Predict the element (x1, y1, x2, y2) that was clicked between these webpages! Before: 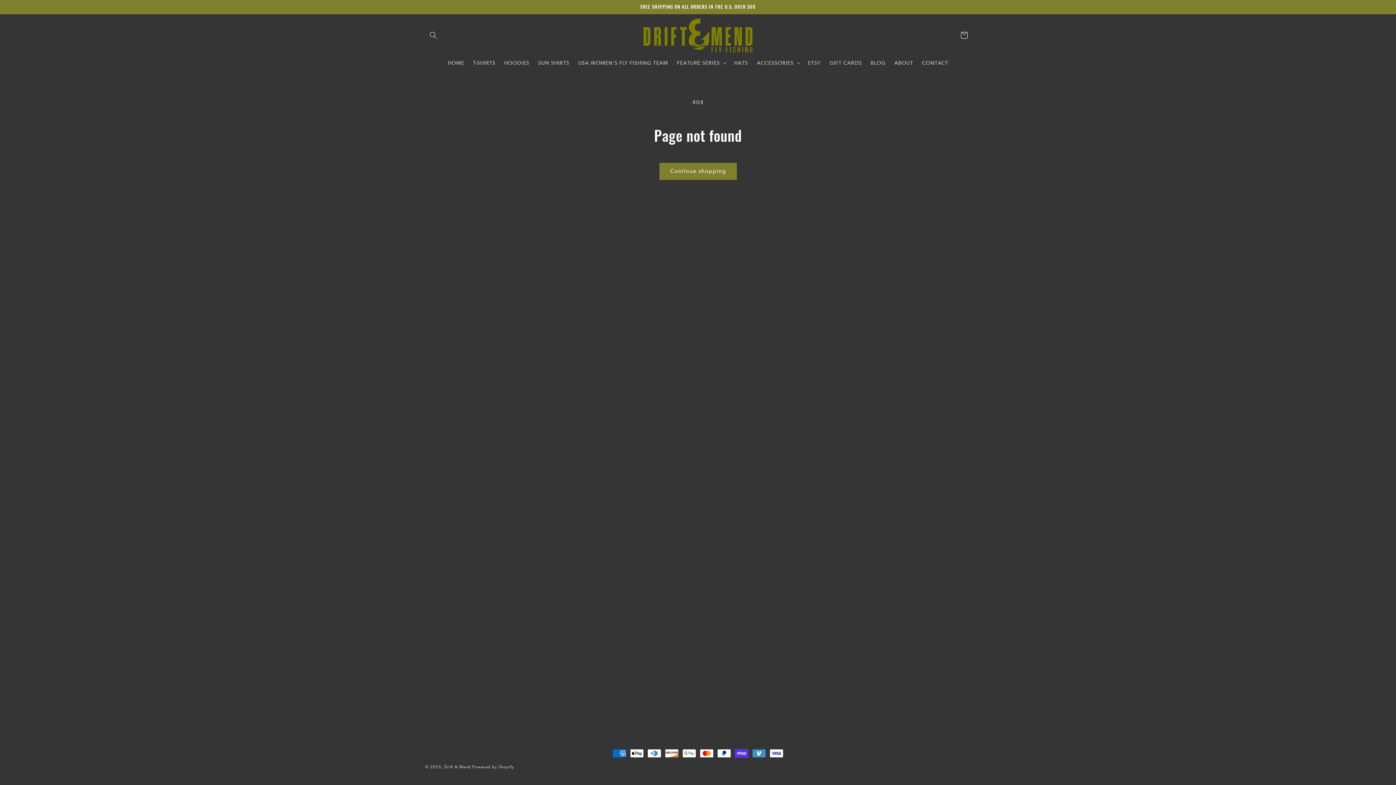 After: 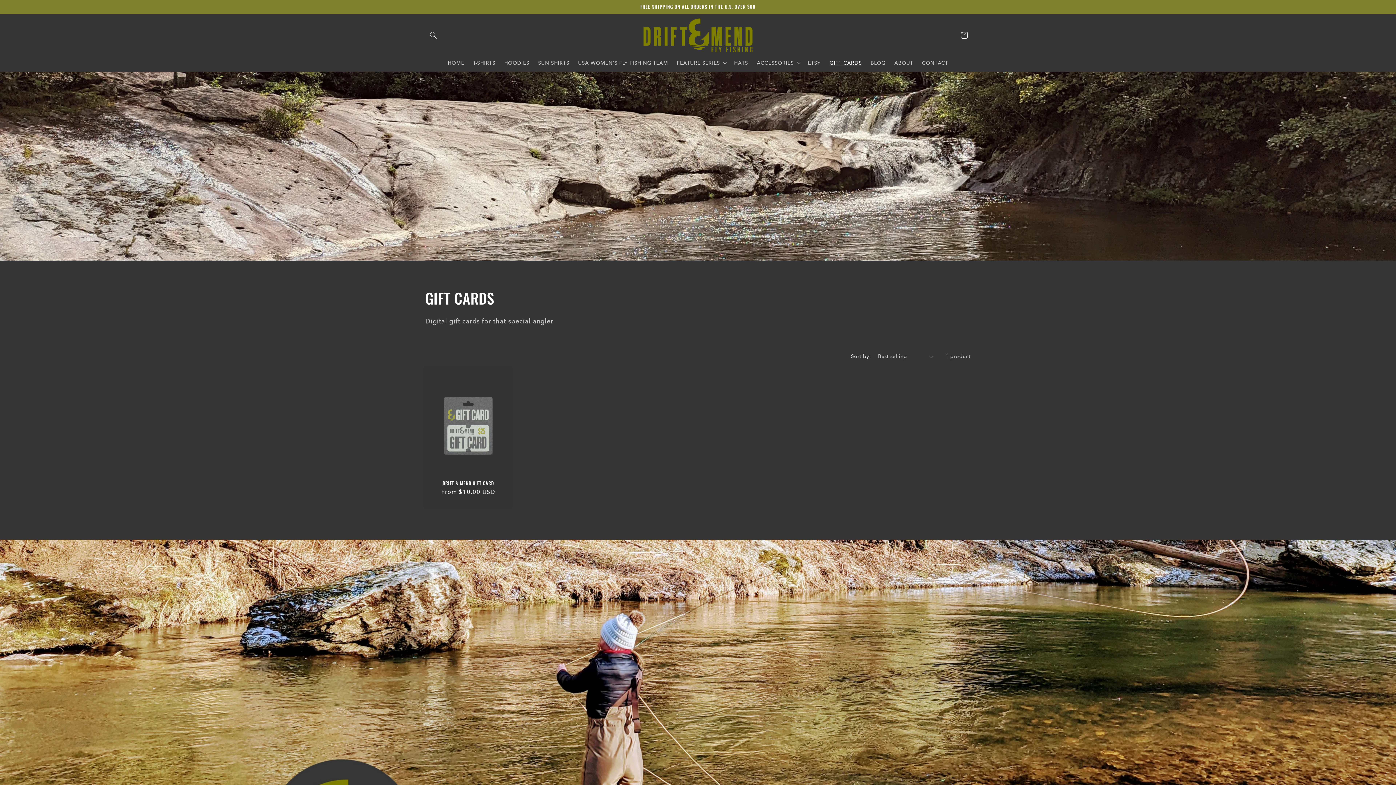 Action: bbox: (825, 55, 866, 70) label: GIFT CARDS